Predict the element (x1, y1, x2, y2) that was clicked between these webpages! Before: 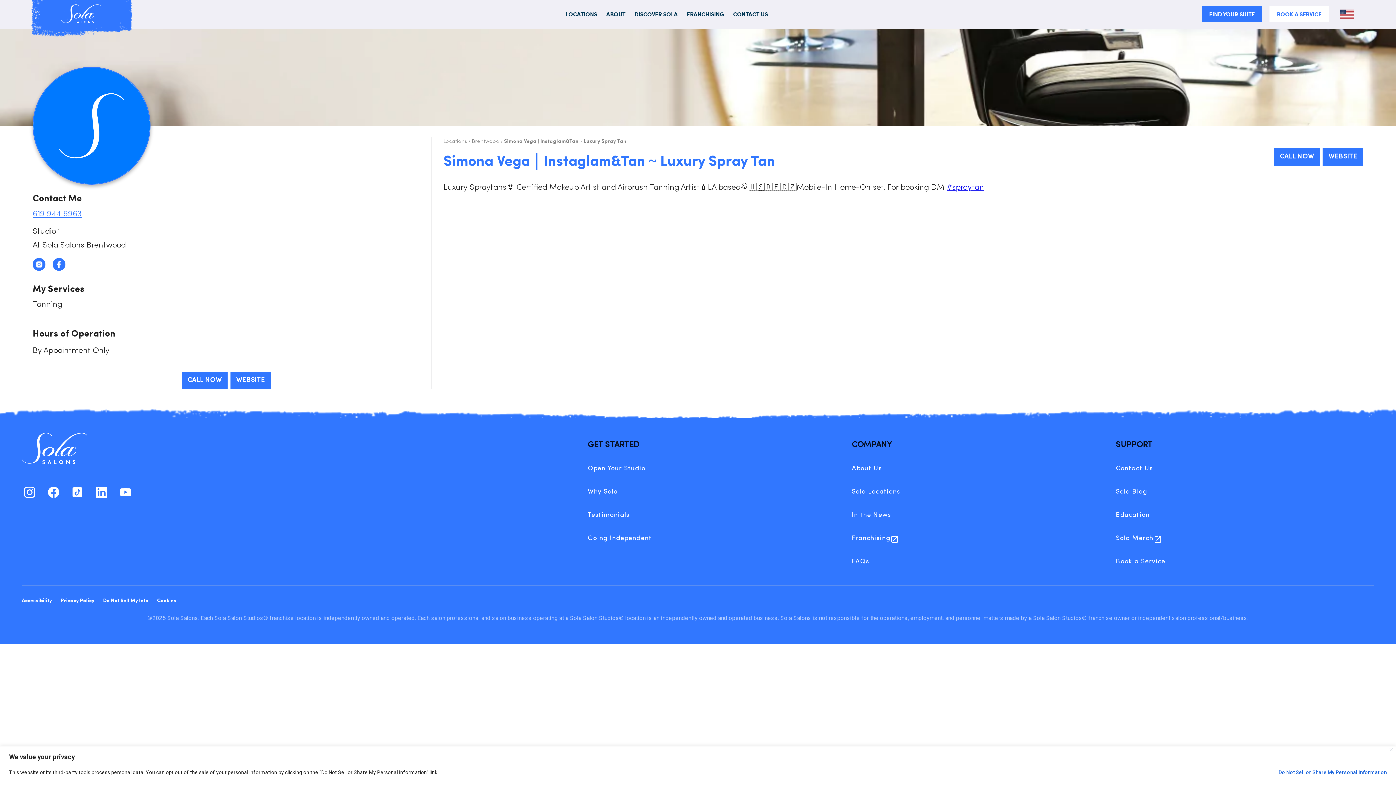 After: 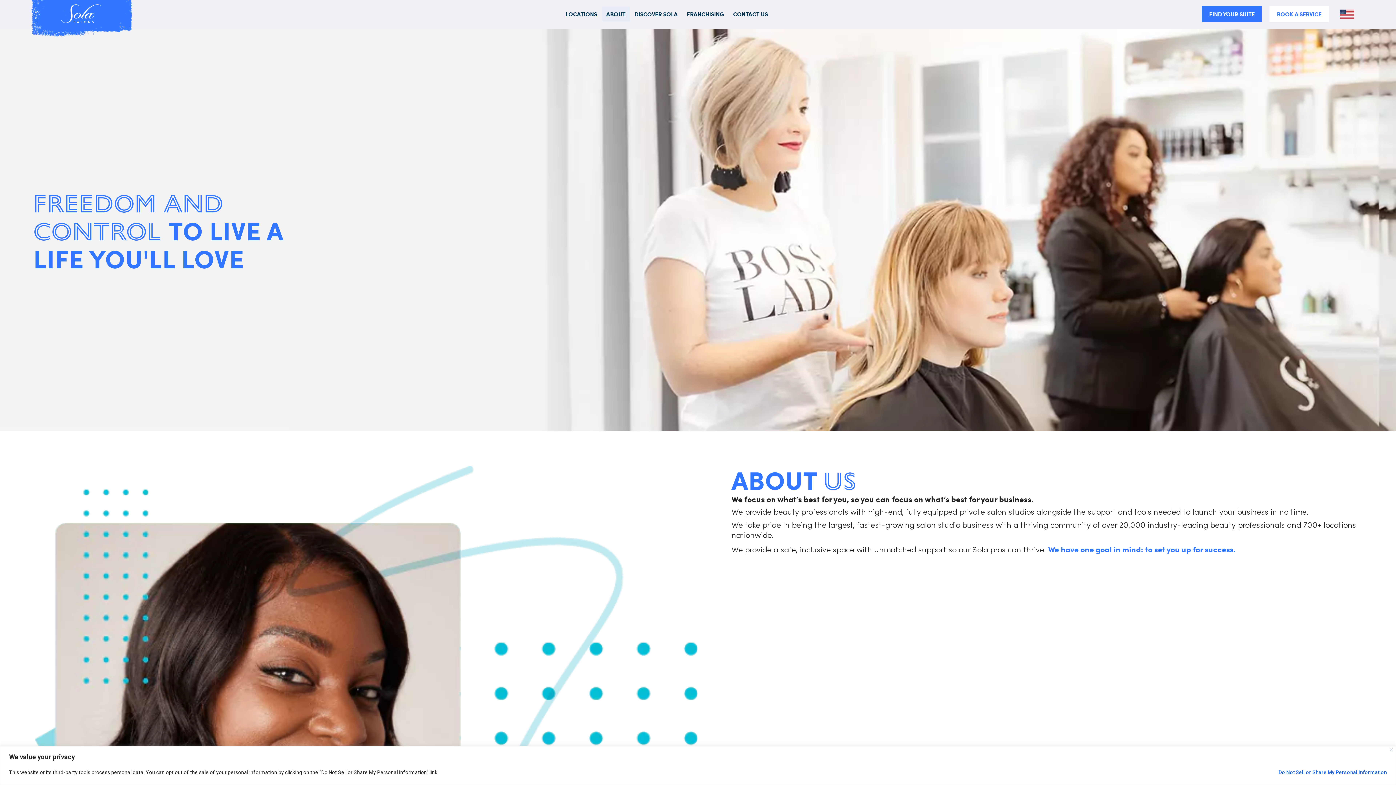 Action: bbox: (602, 10, 630, 17) label: ABOUT